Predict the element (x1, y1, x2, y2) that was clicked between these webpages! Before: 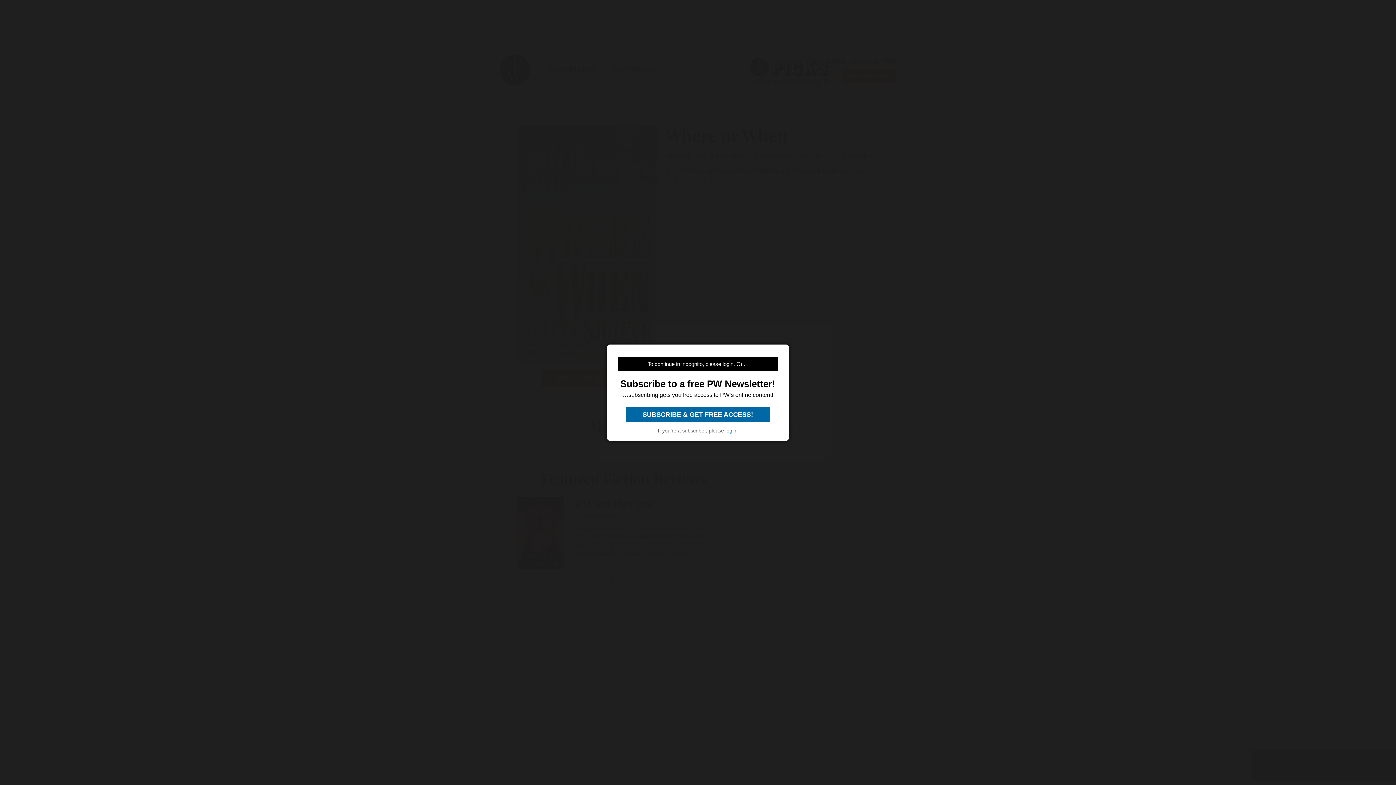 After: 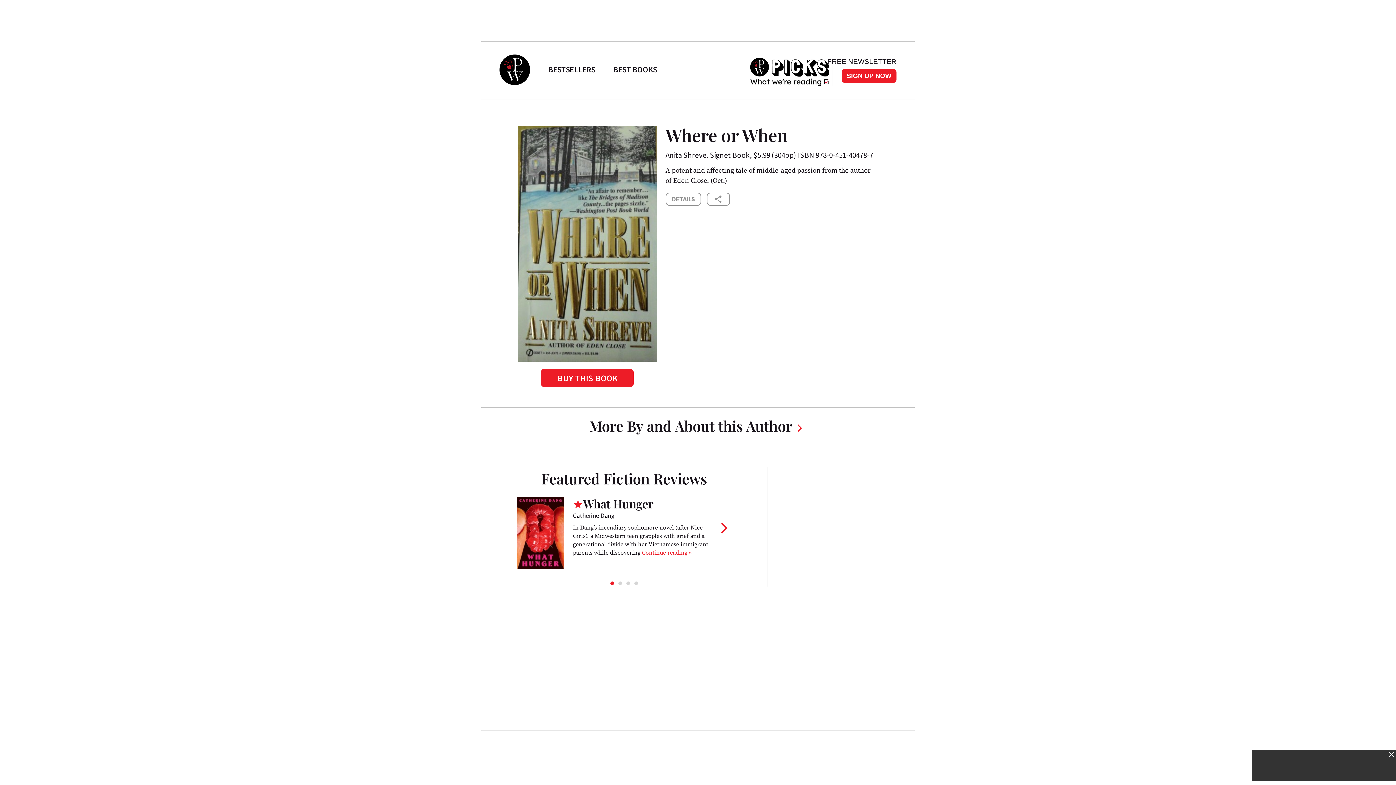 Action: bbox: (626, 407, 769, 422) label:  SUBSCRIBE & GET FREE ACCESS! 